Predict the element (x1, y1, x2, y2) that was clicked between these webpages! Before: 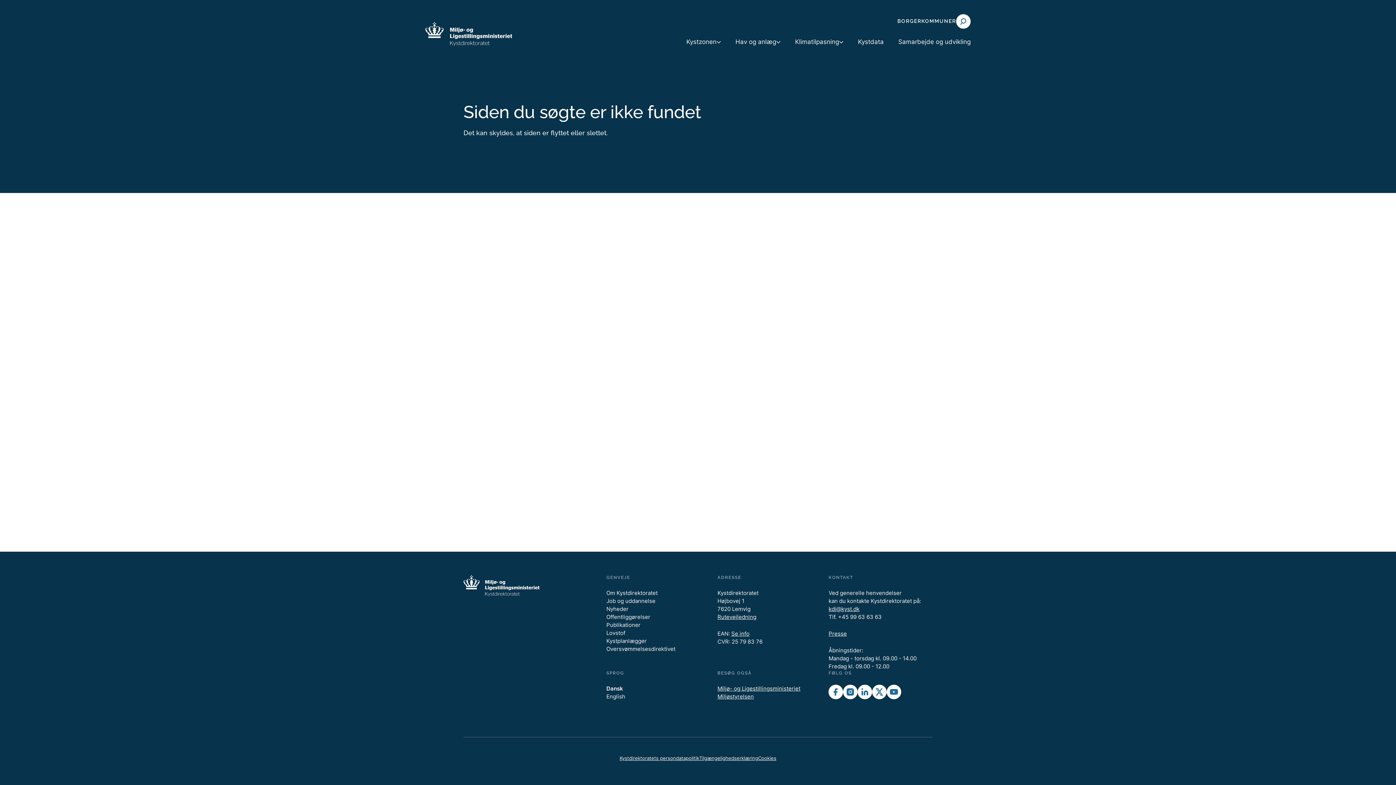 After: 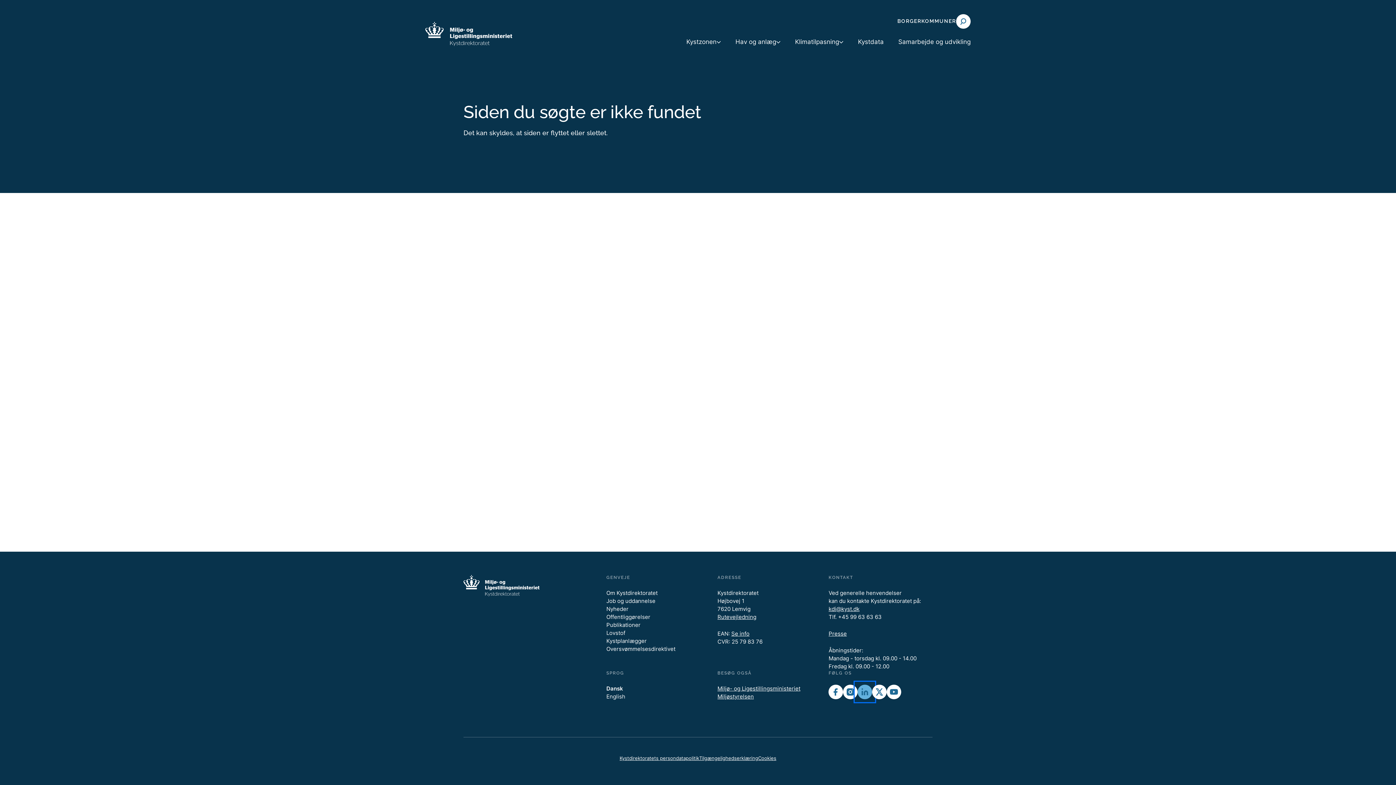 Action: bbox: (857, 685, 872, 699)